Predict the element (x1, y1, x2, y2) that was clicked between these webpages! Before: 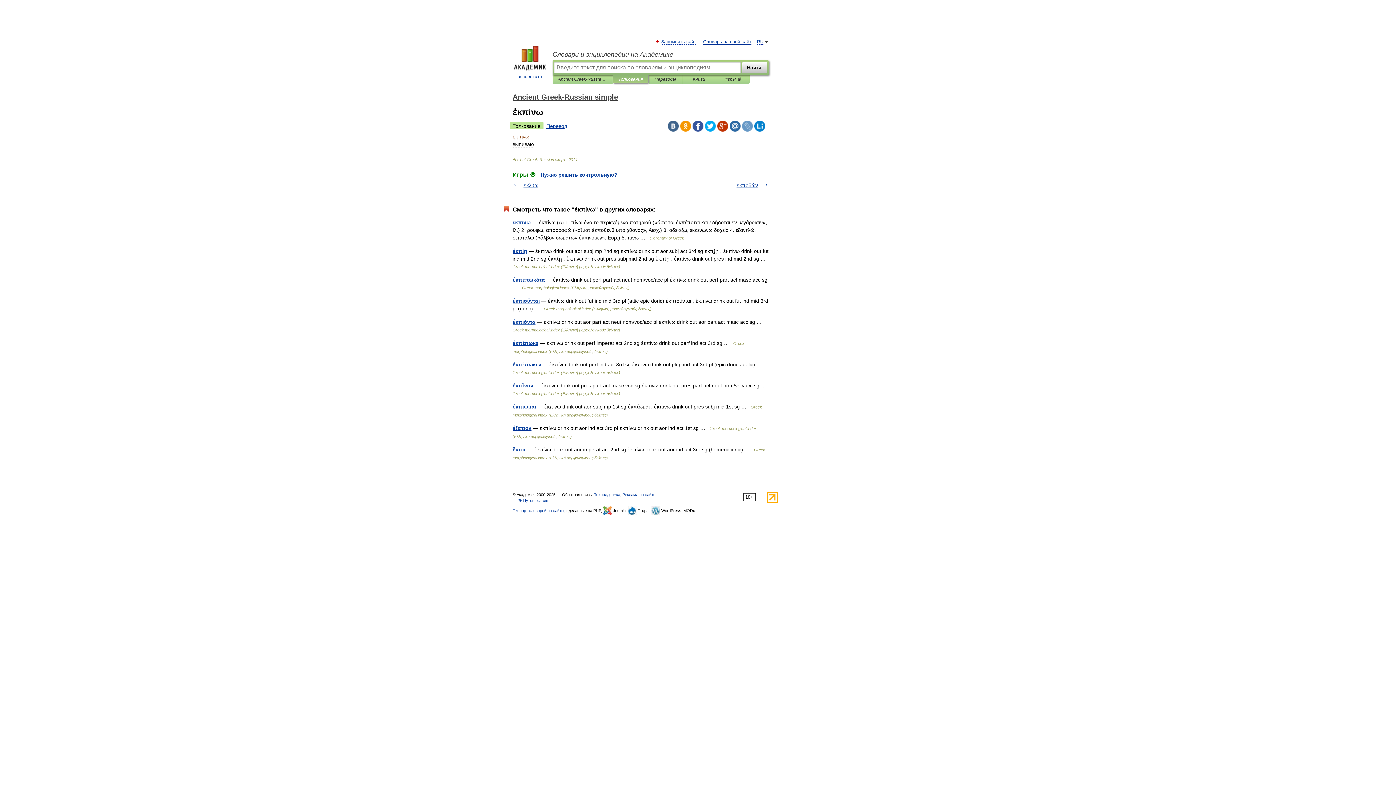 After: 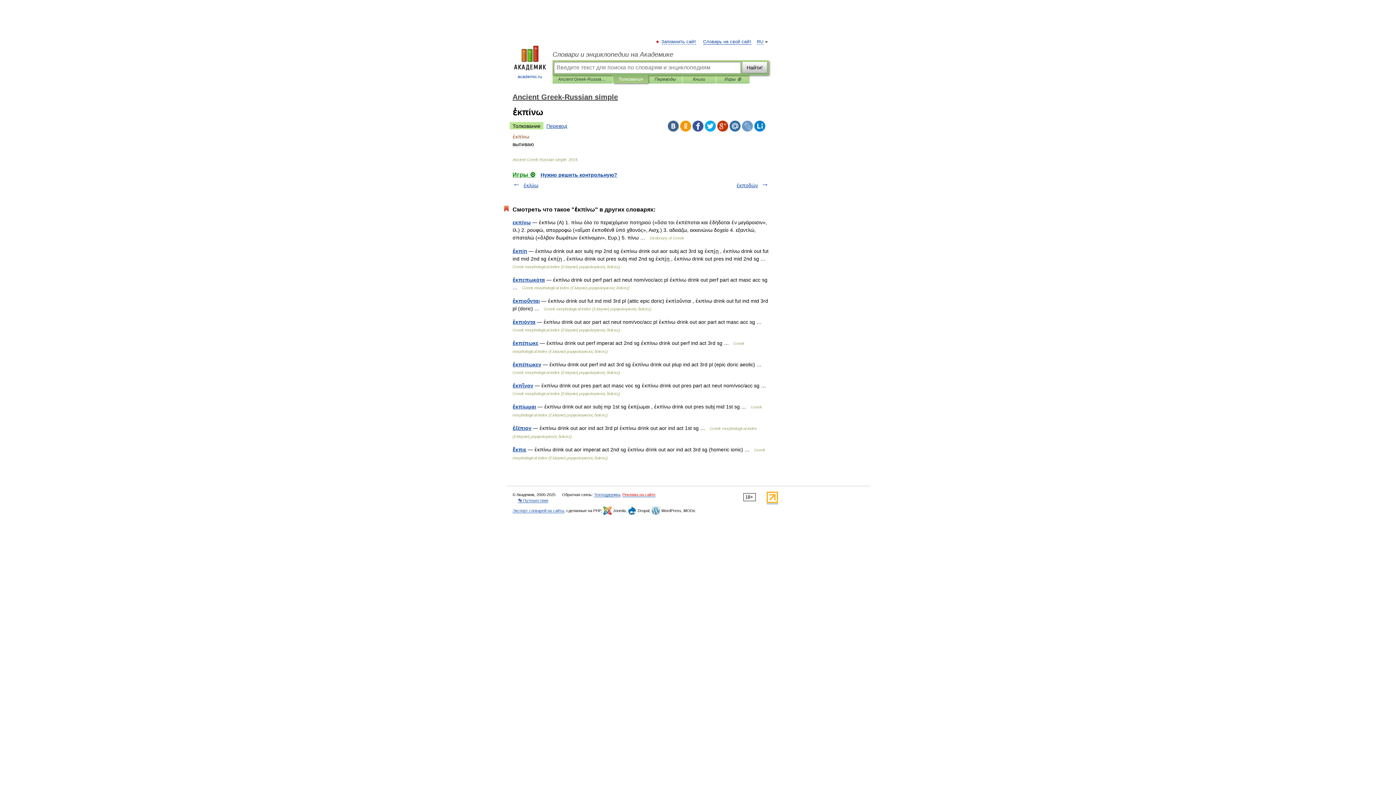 Action: bbox: (622, 492, 655, 497) label: Реклама на сайте